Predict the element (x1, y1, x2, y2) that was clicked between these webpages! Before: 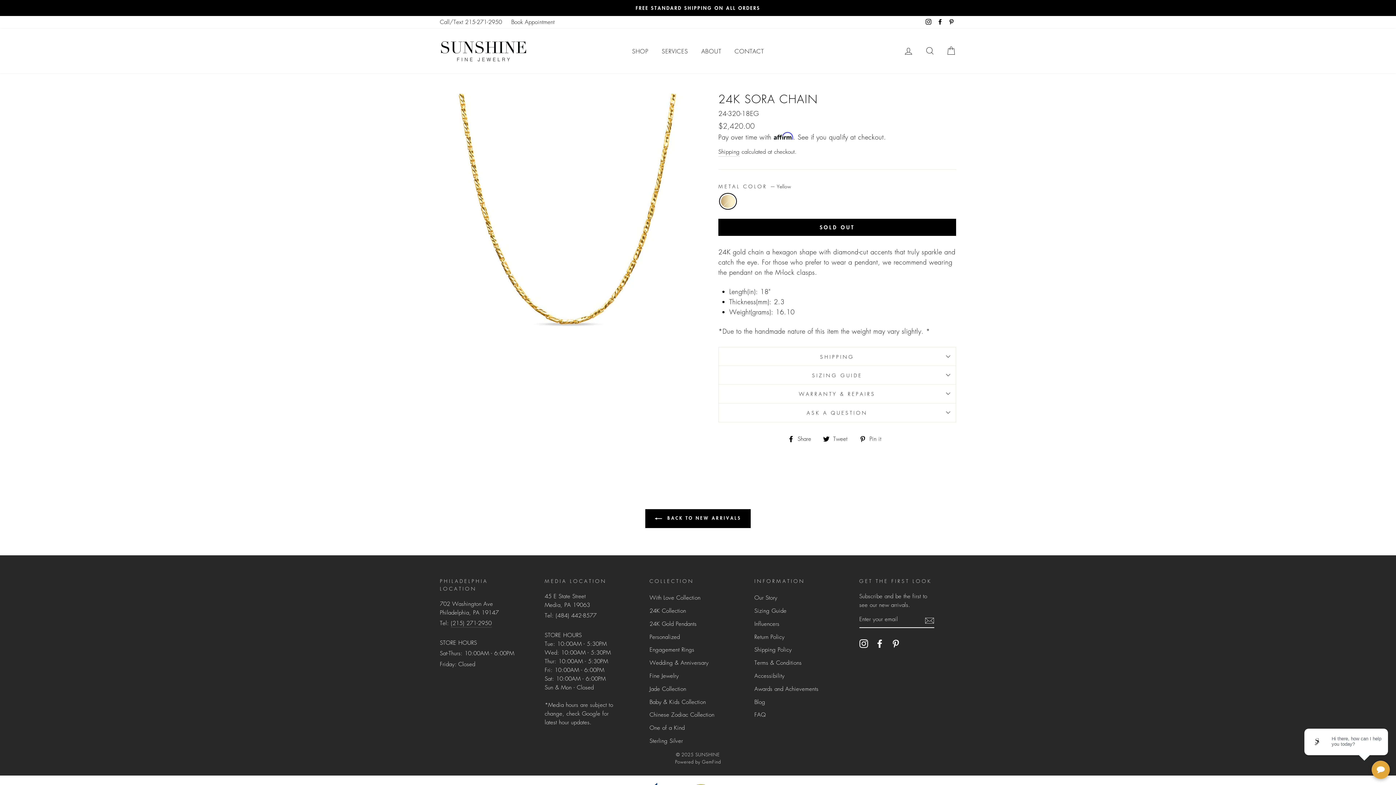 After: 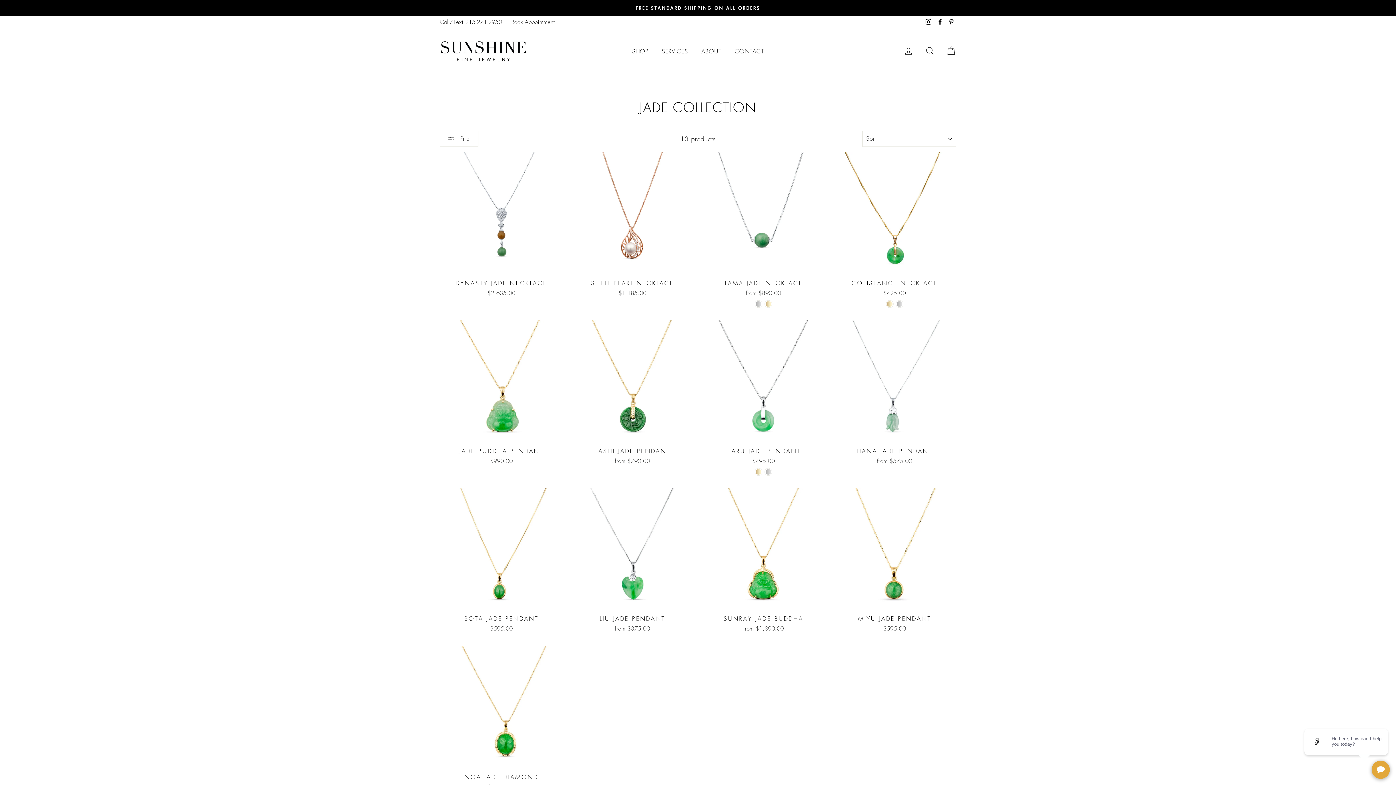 Action: label: Jade Collection bbox: (649, 683, 686, 695)